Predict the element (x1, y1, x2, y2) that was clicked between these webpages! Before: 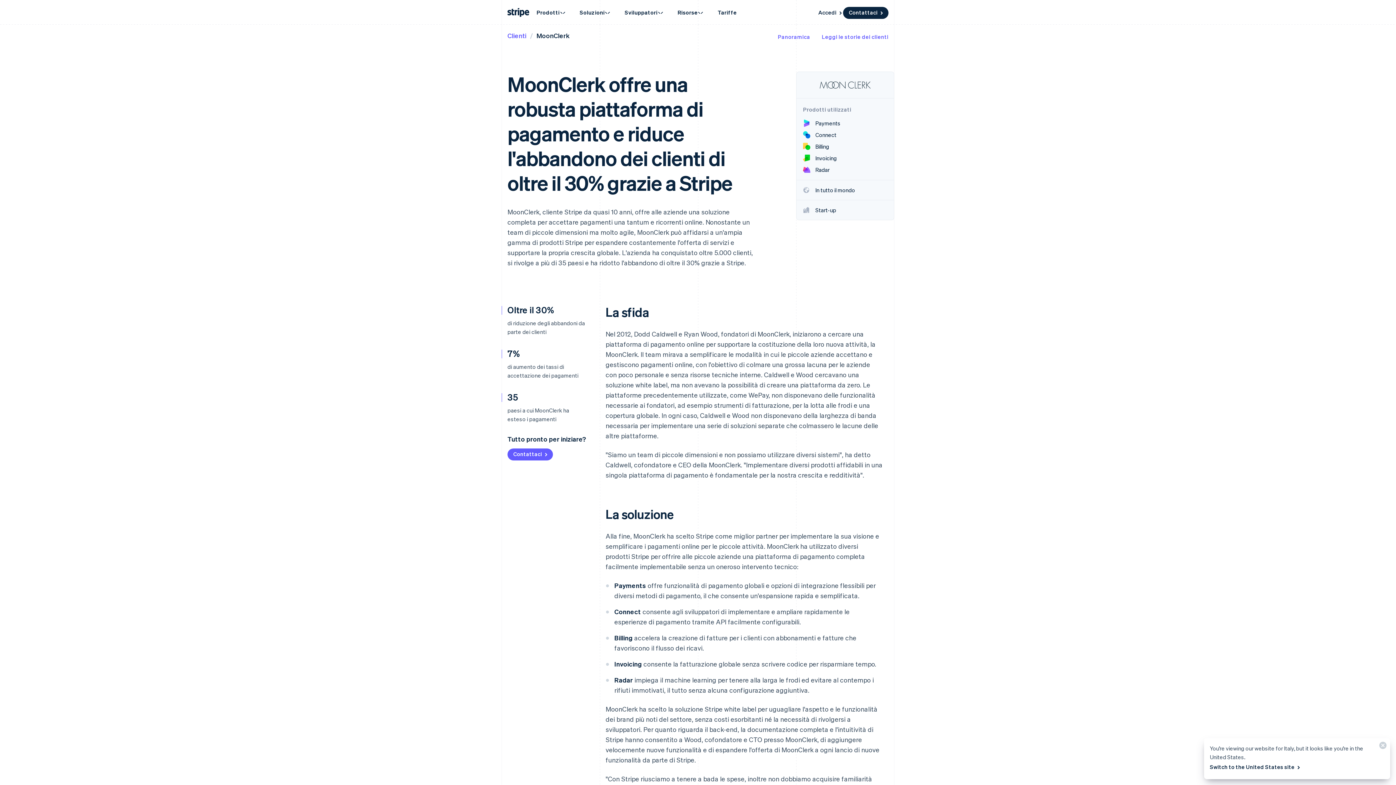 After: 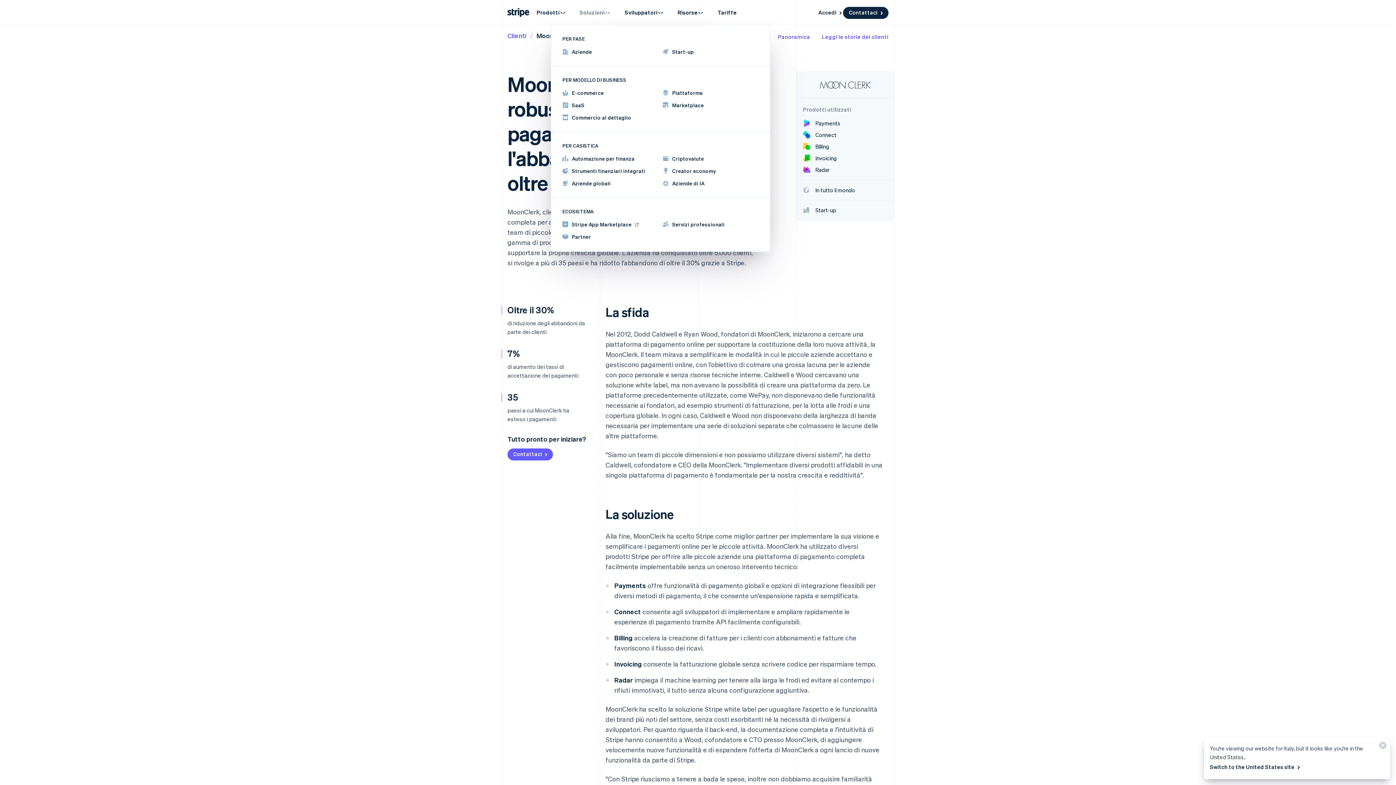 Action: label: Soluzioni bbox: (572, 4, 617, 20)